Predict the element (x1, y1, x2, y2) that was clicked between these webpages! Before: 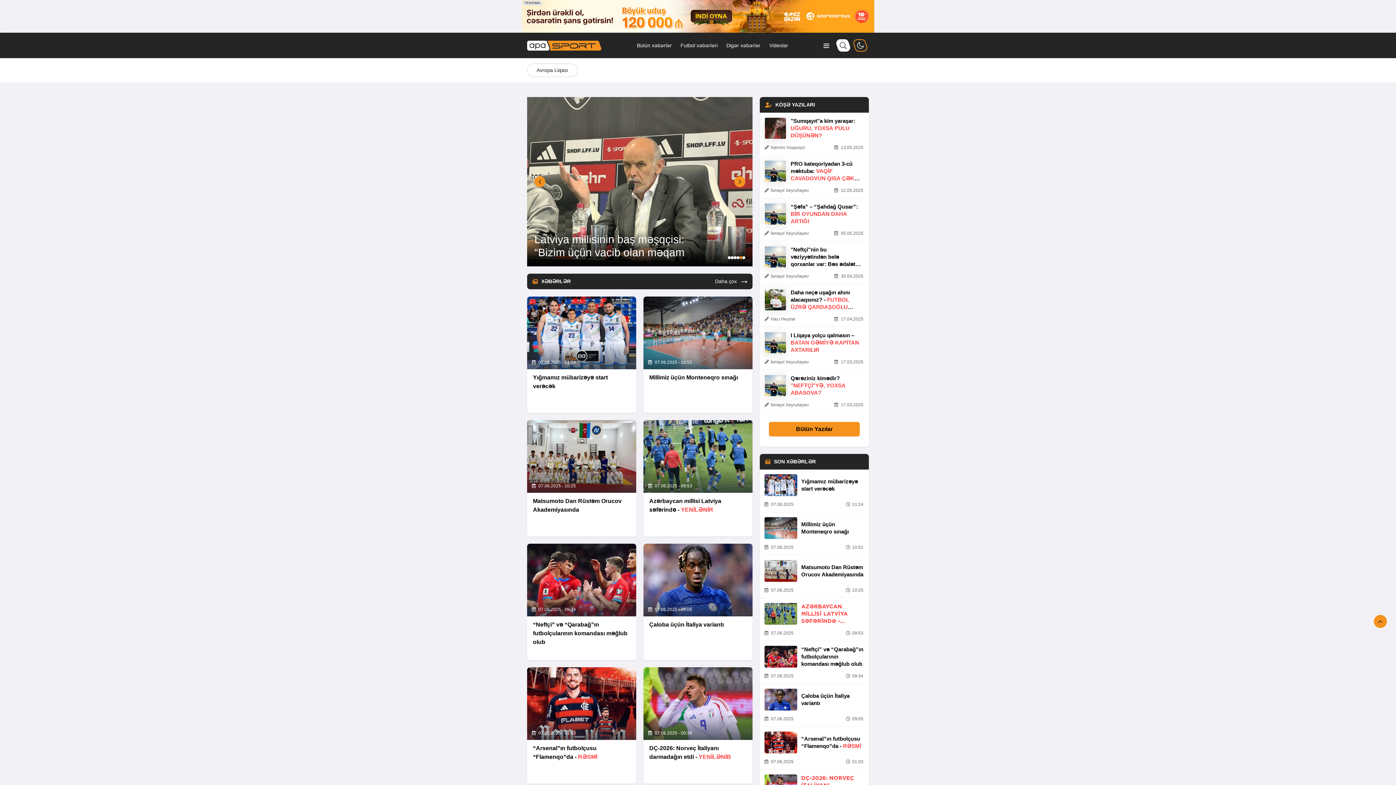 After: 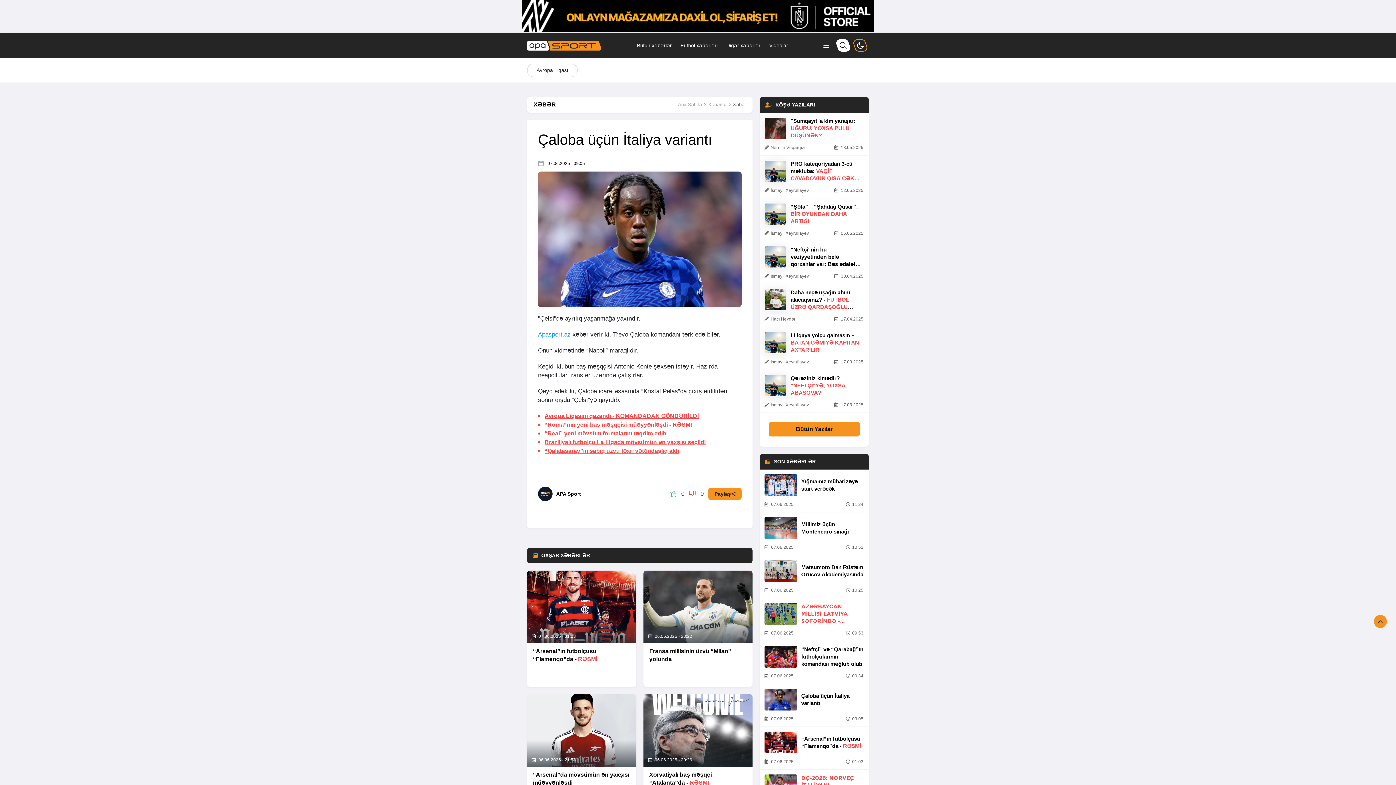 Action: bbox: (760, 684, 869, 727) label: Çaloba üçün İtaliya variantı

 07.06.2025
 09:05